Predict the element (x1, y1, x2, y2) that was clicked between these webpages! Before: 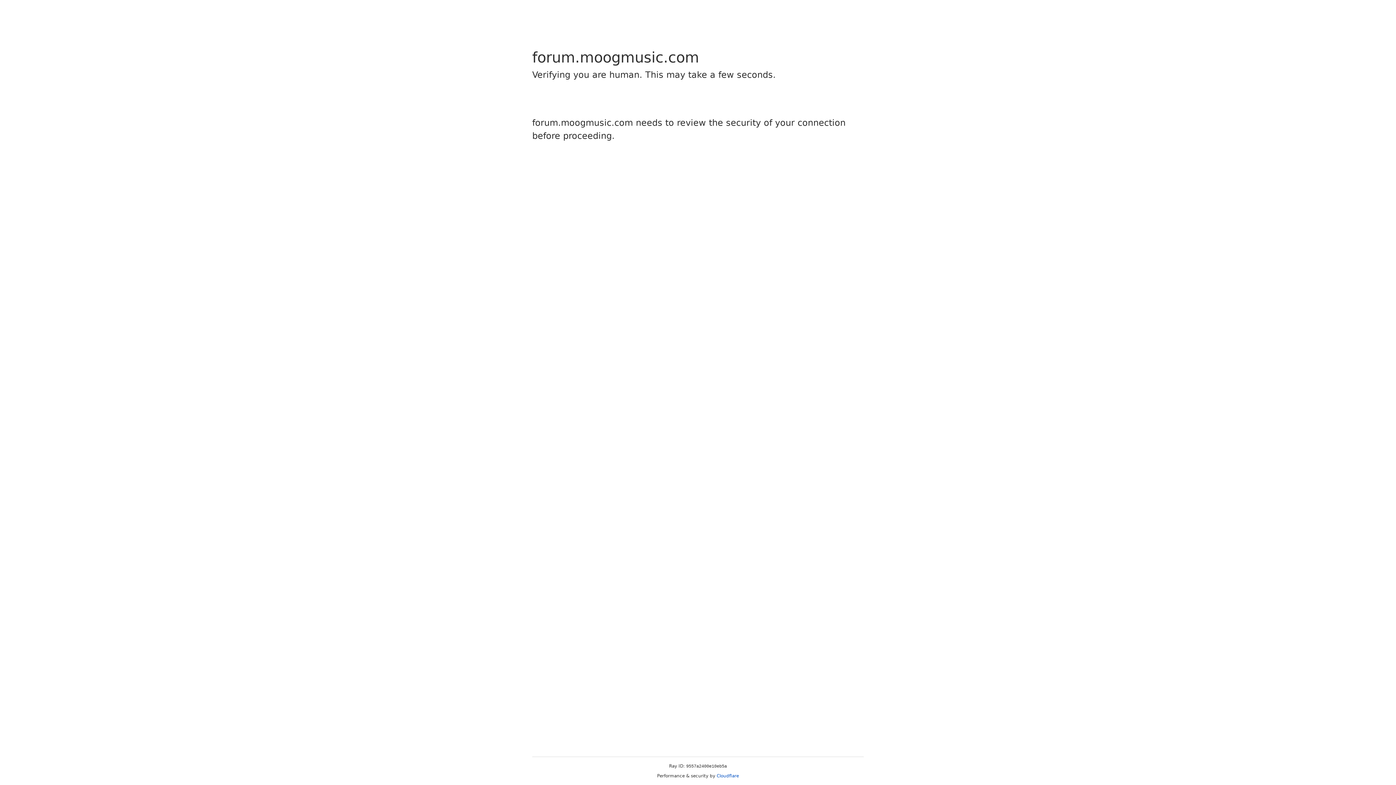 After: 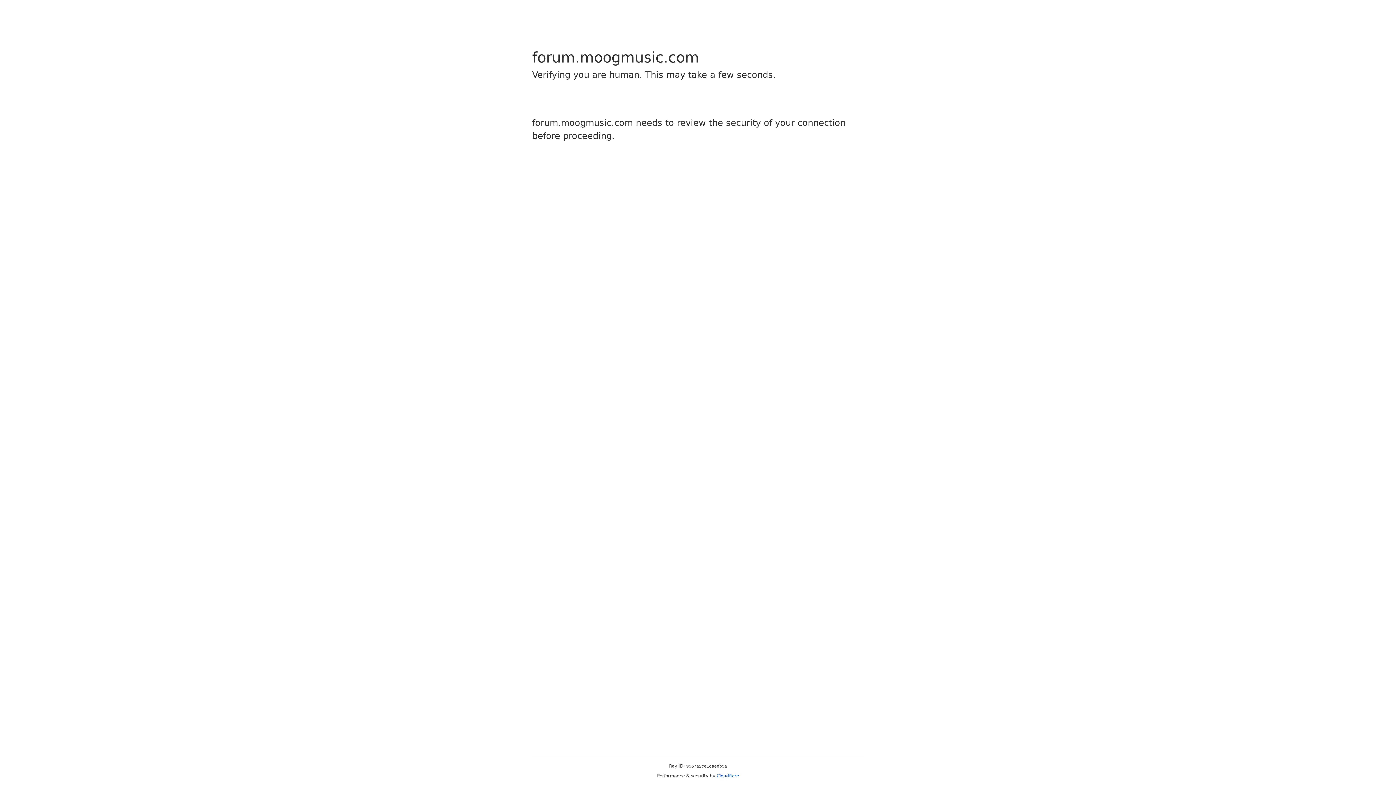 Action: label: Cloudflare bbox: (716, 773, 739, 778)